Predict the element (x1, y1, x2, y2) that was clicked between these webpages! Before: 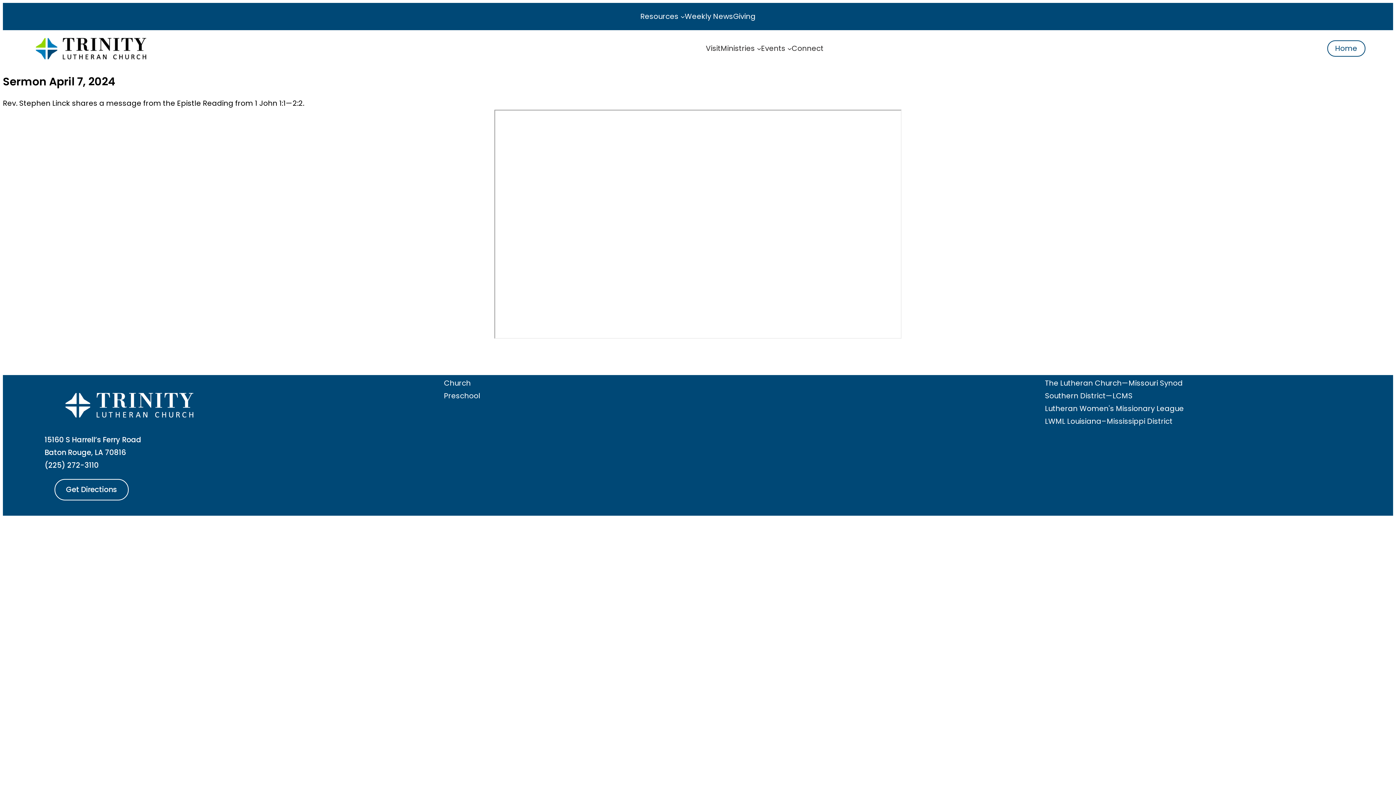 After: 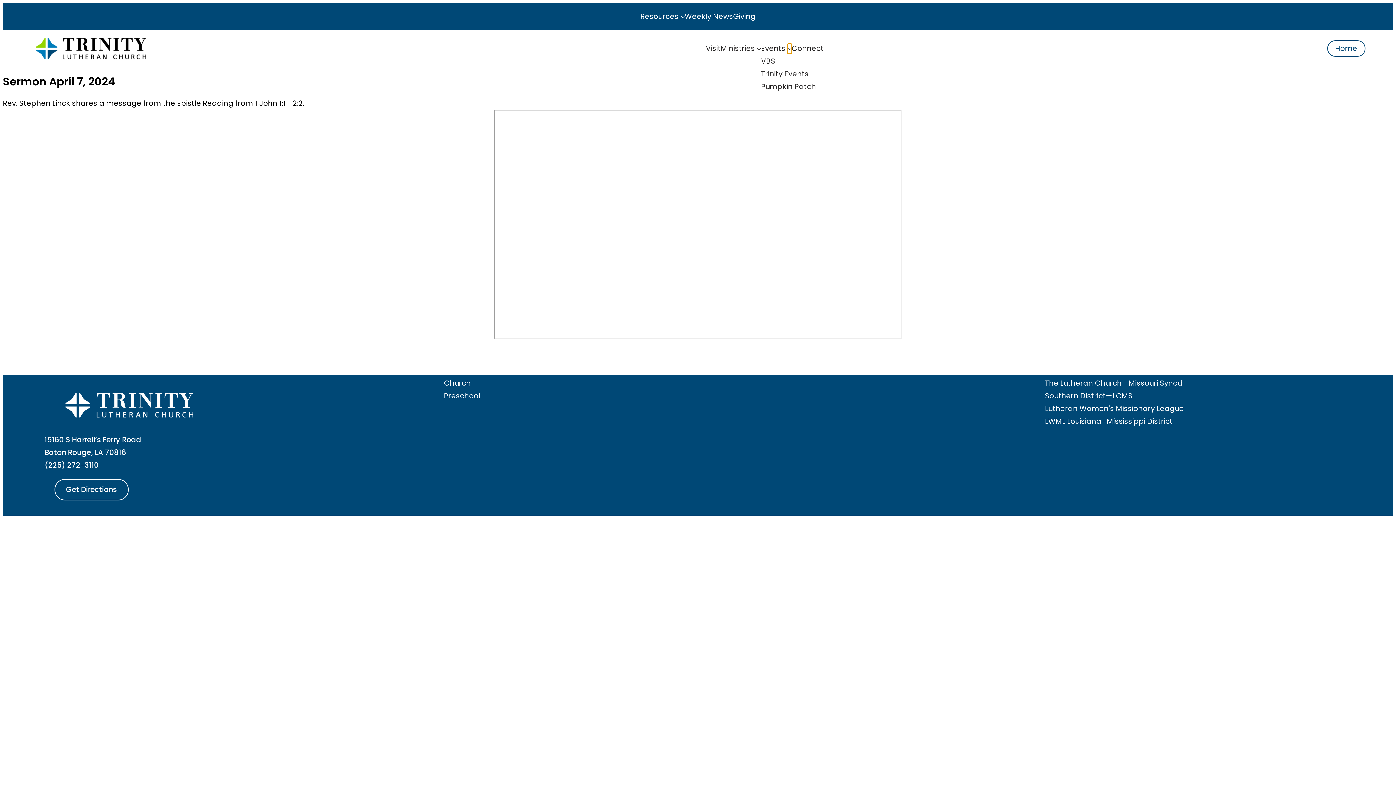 Action: label: Events submenu bbox: (787, 46, 791, 50)